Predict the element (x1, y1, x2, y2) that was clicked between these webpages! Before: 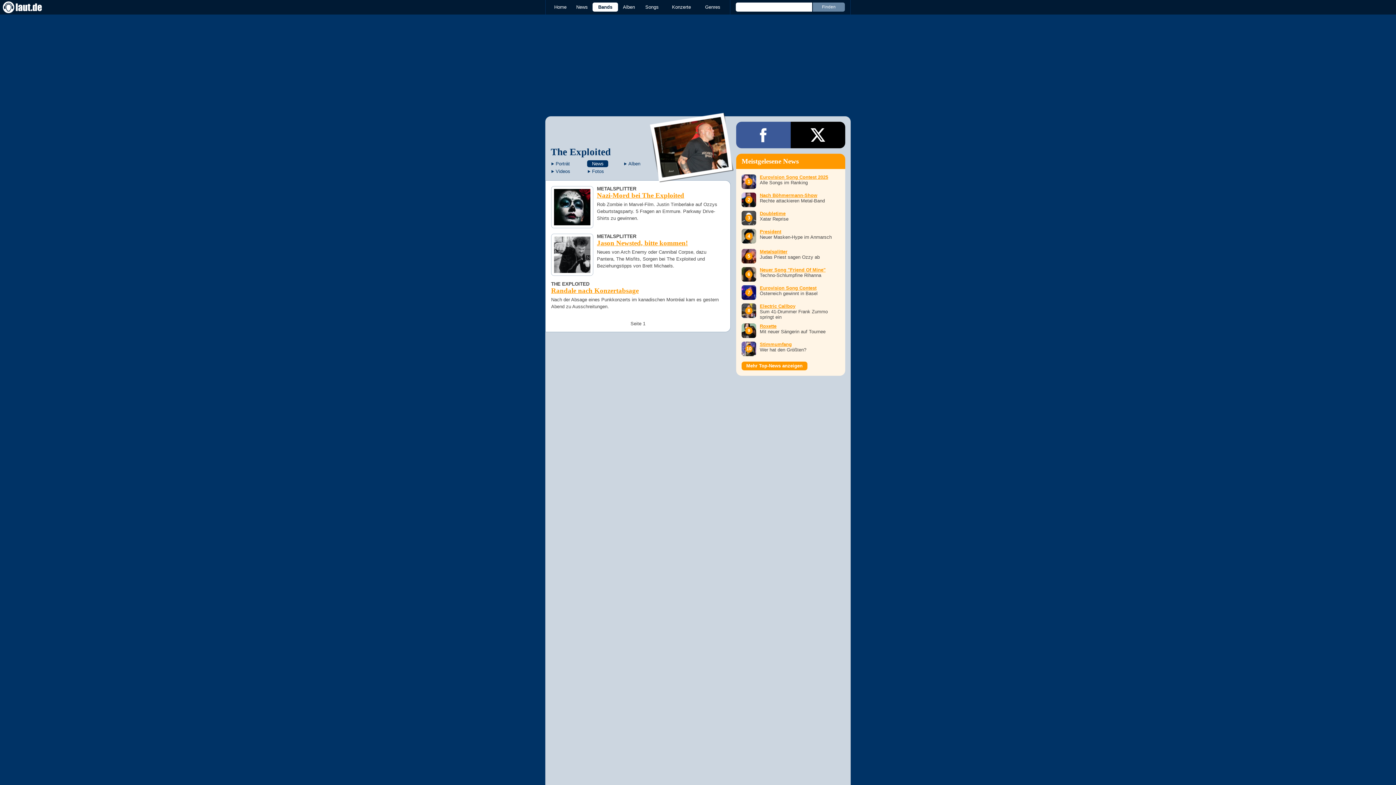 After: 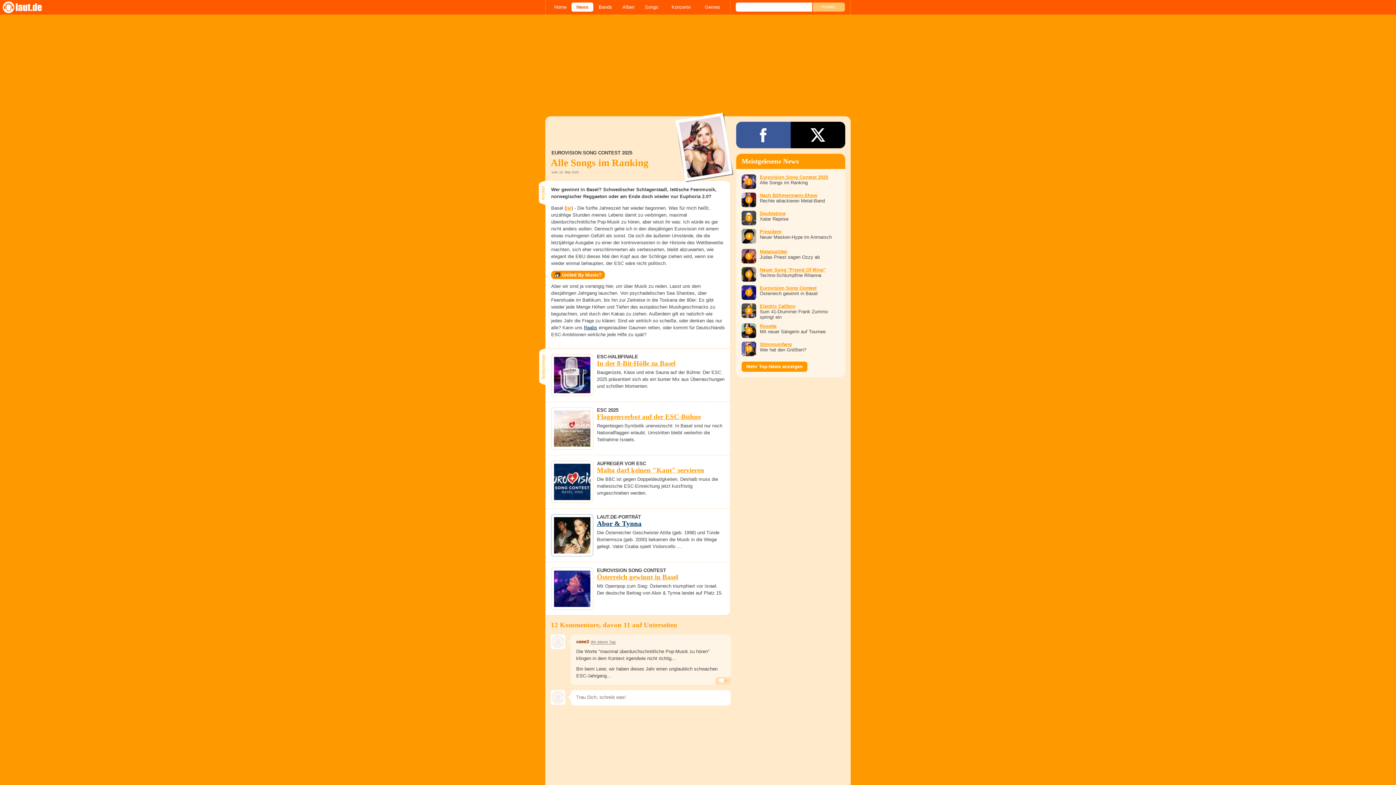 Action: bbox: (741, 178, 756, 185)